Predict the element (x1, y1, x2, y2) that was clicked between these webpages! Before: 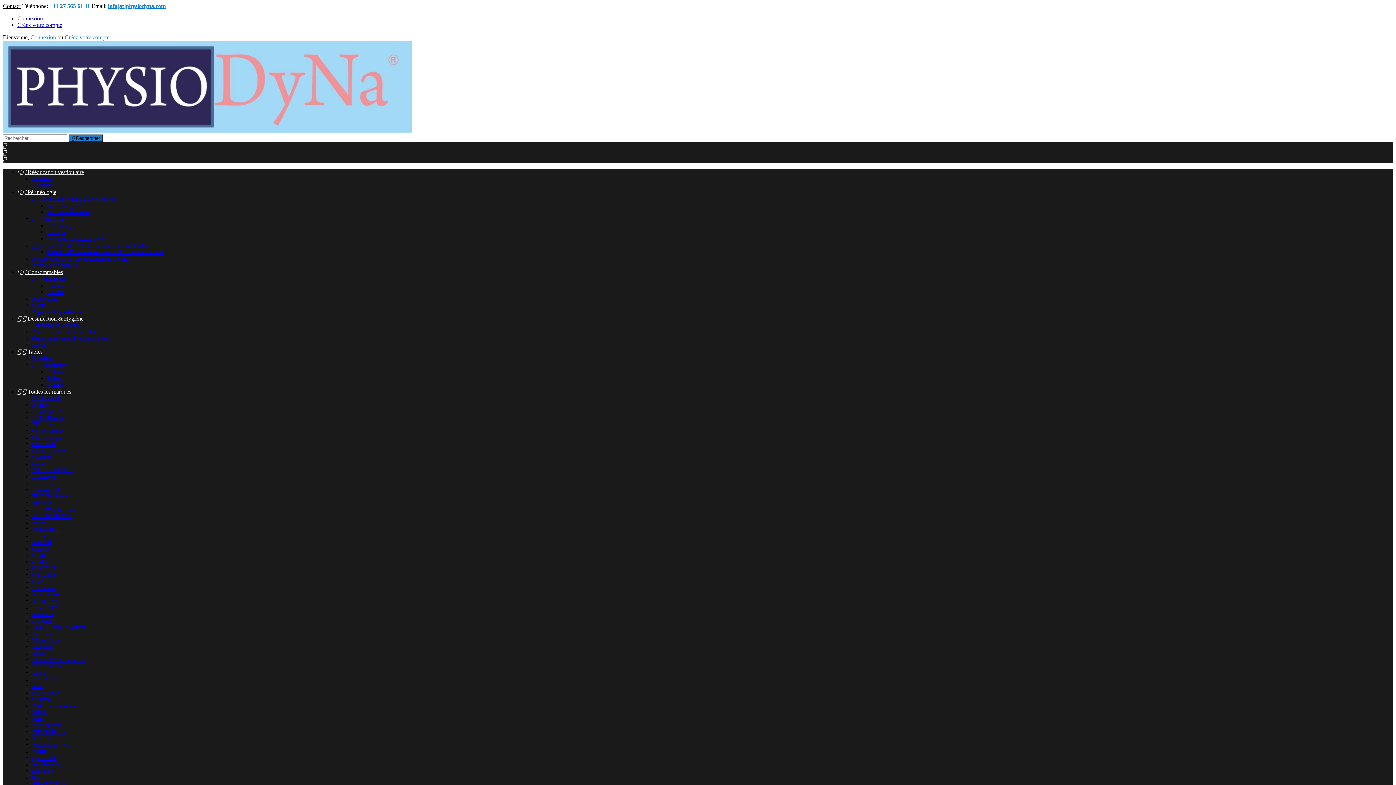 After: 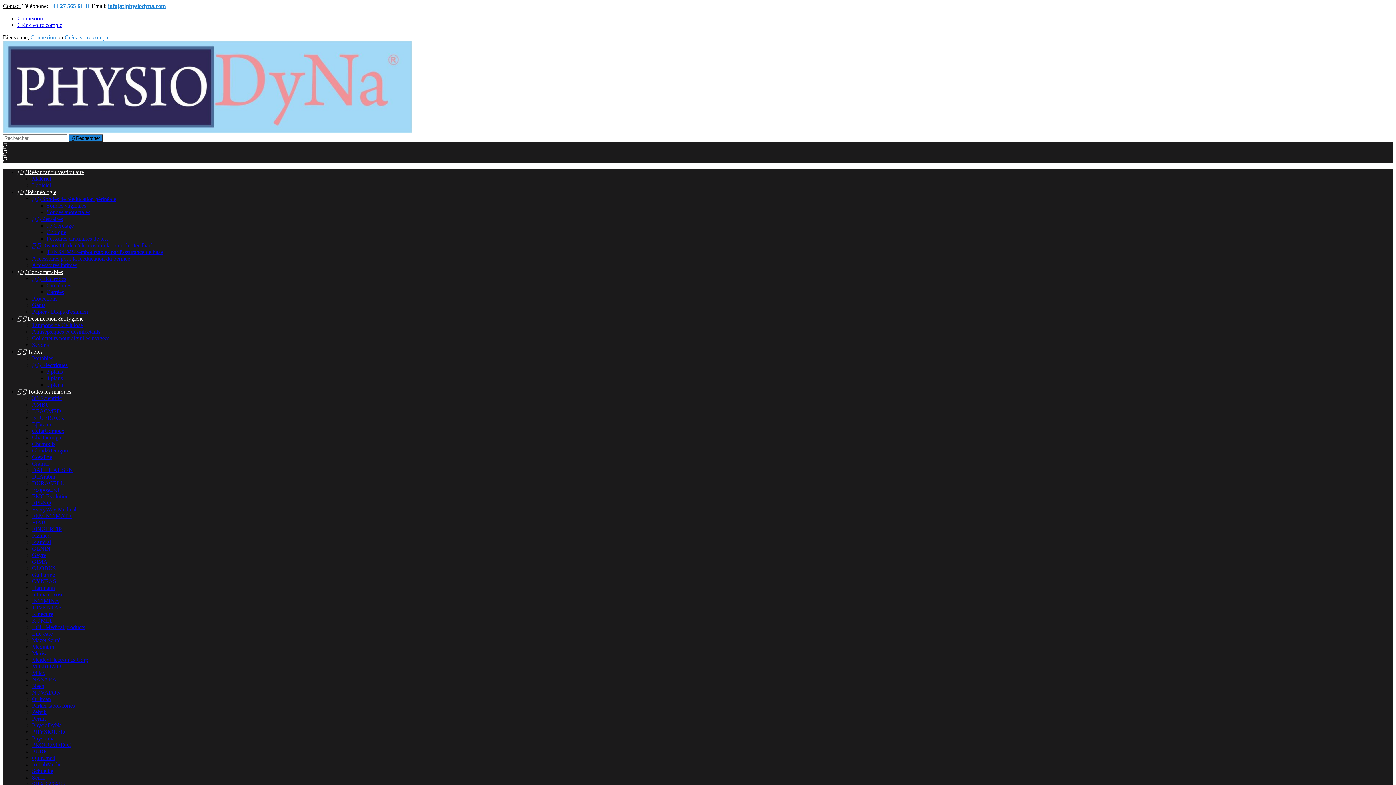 Action: label: Sondes vaginales bbox: (46, 202, 86, 208)